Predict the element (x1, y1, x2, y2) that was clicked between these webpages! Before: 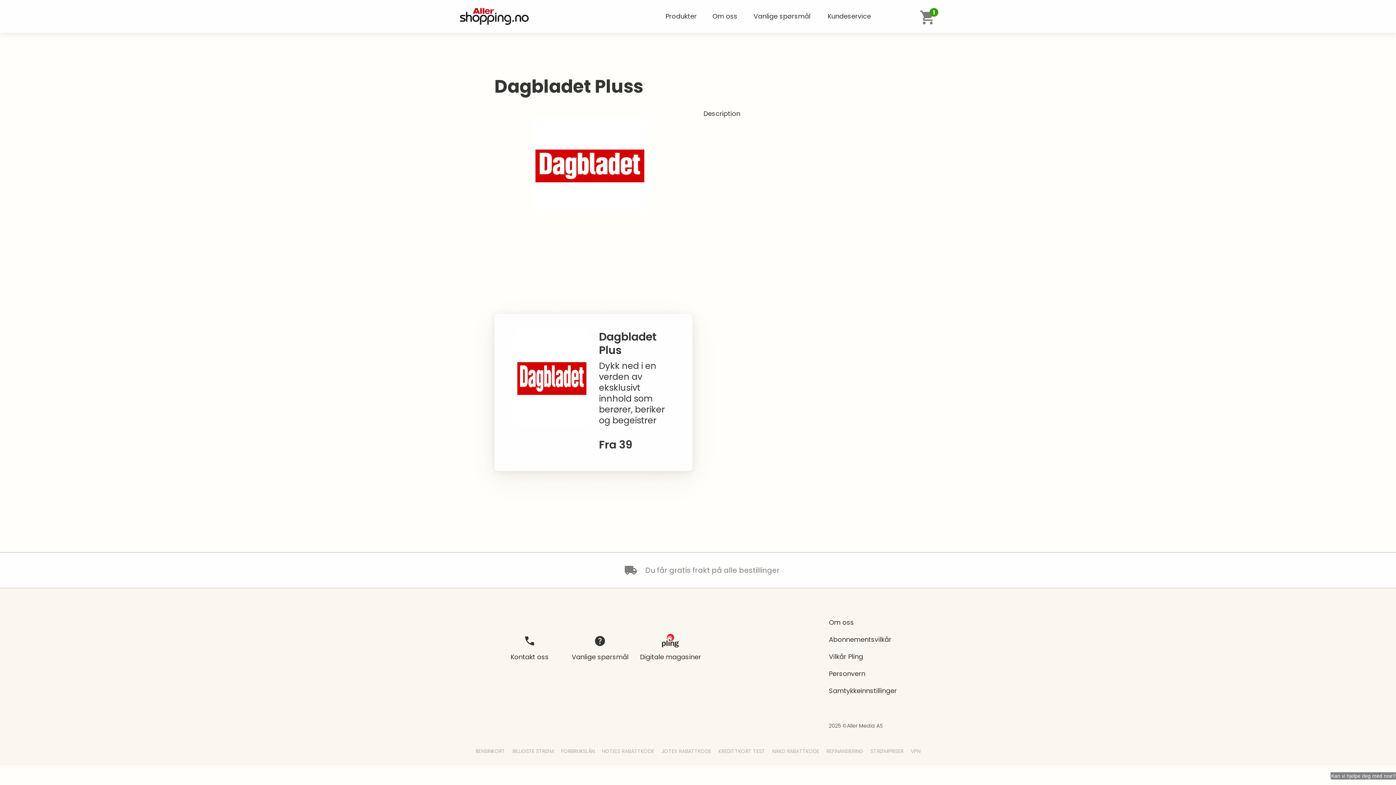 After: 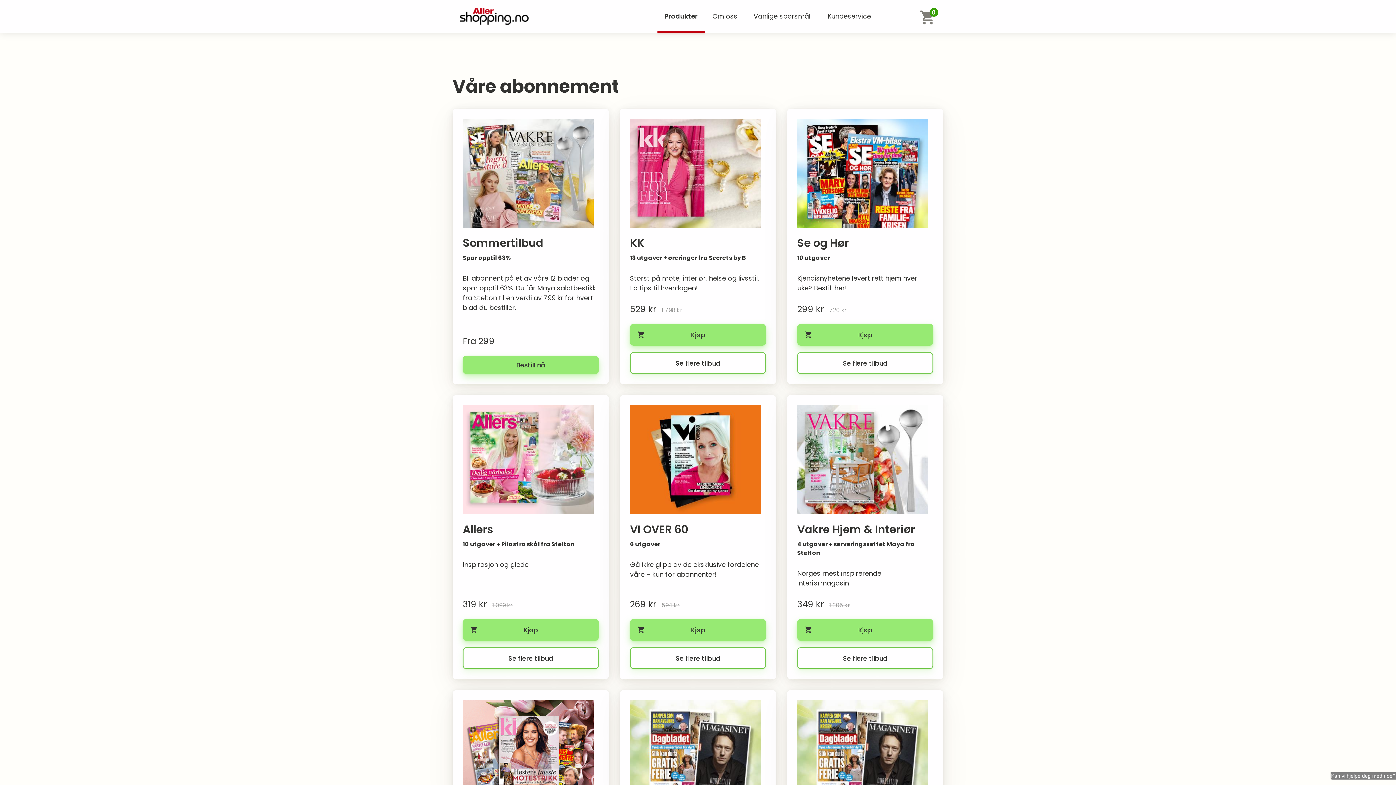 Action: bbox: (452, 5, 536, 27)